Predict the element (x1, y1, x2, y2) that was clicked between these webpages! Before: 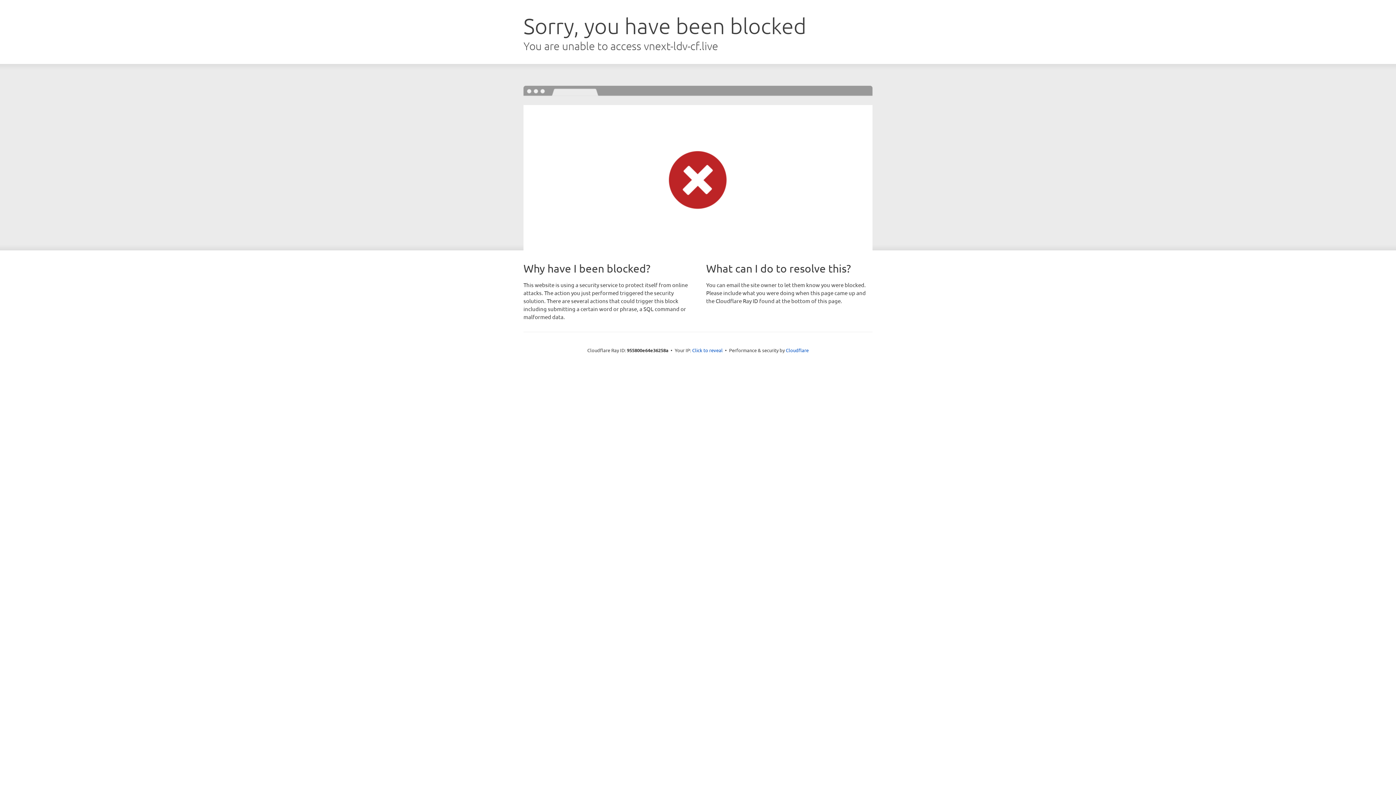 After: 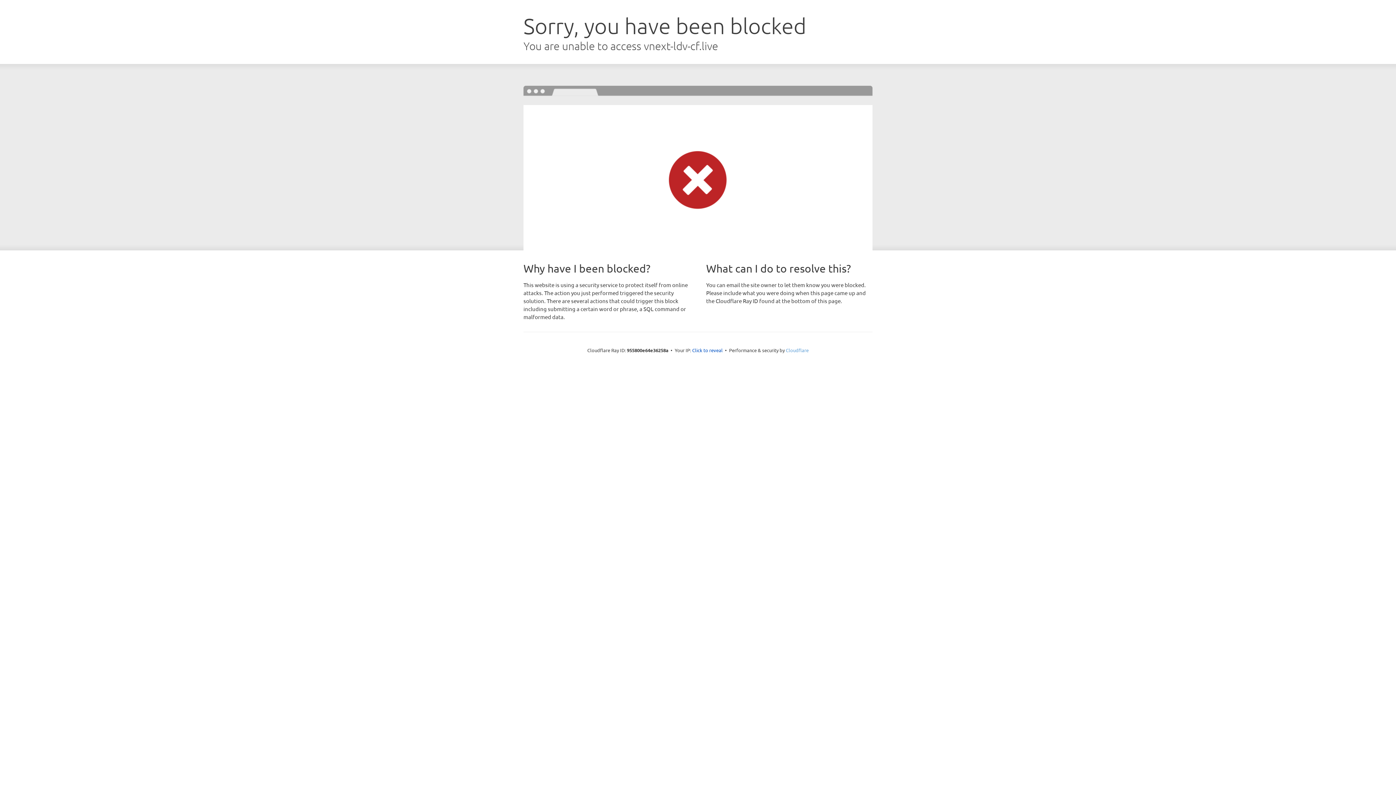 Action: bbox: (786, 347, 808, 353) label: Cloudflare